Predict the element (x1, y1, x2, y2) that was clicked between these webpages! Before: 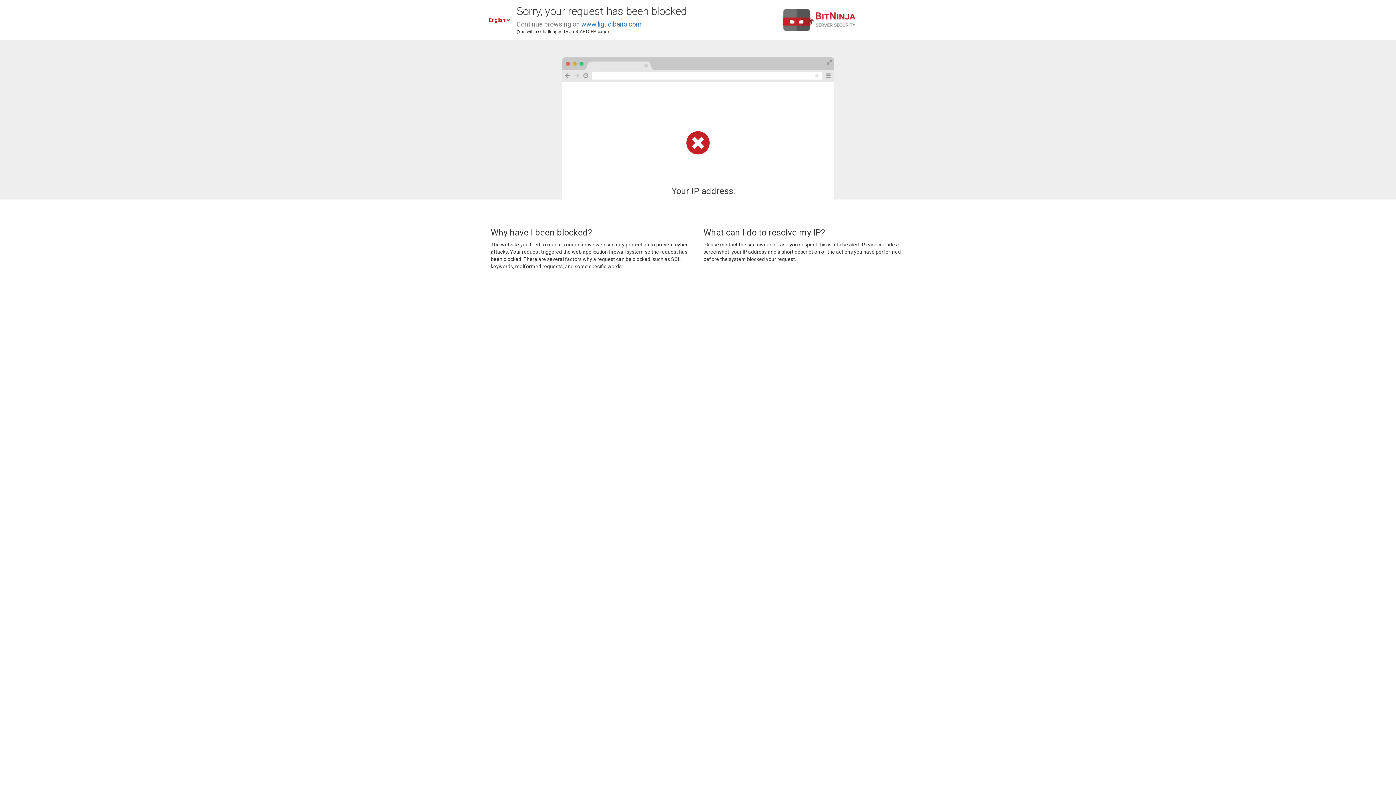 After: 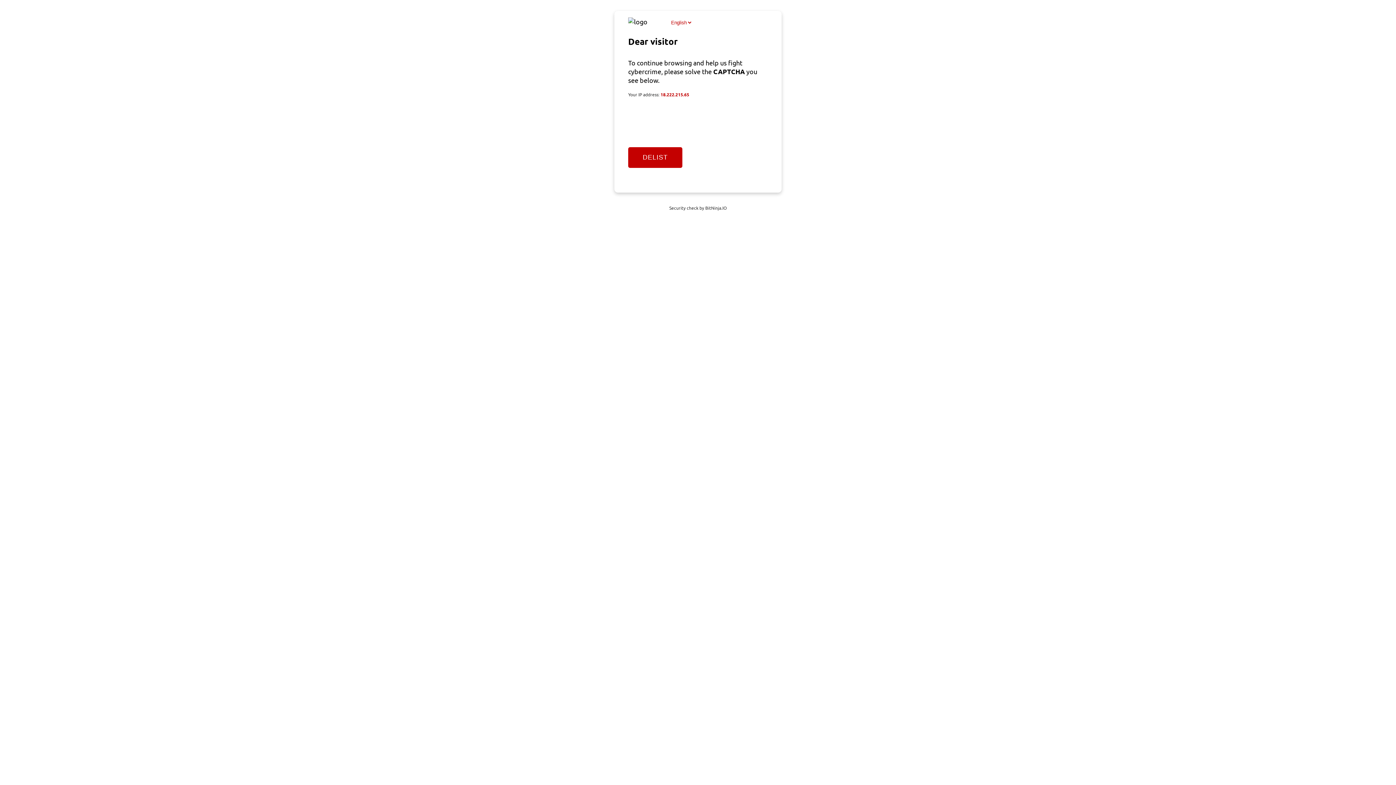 Action: bbox: (581, 20, 641, 28) label: www.ligucibario.com